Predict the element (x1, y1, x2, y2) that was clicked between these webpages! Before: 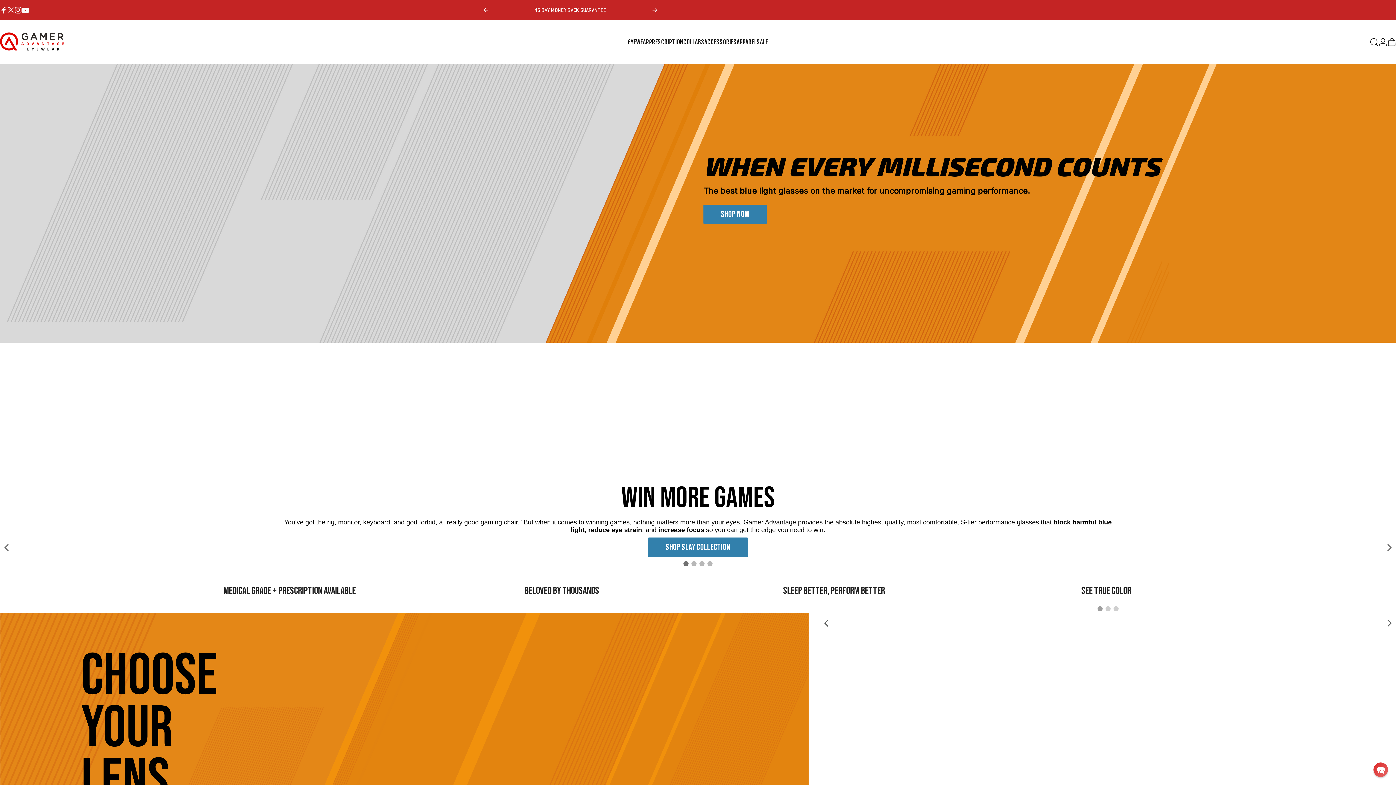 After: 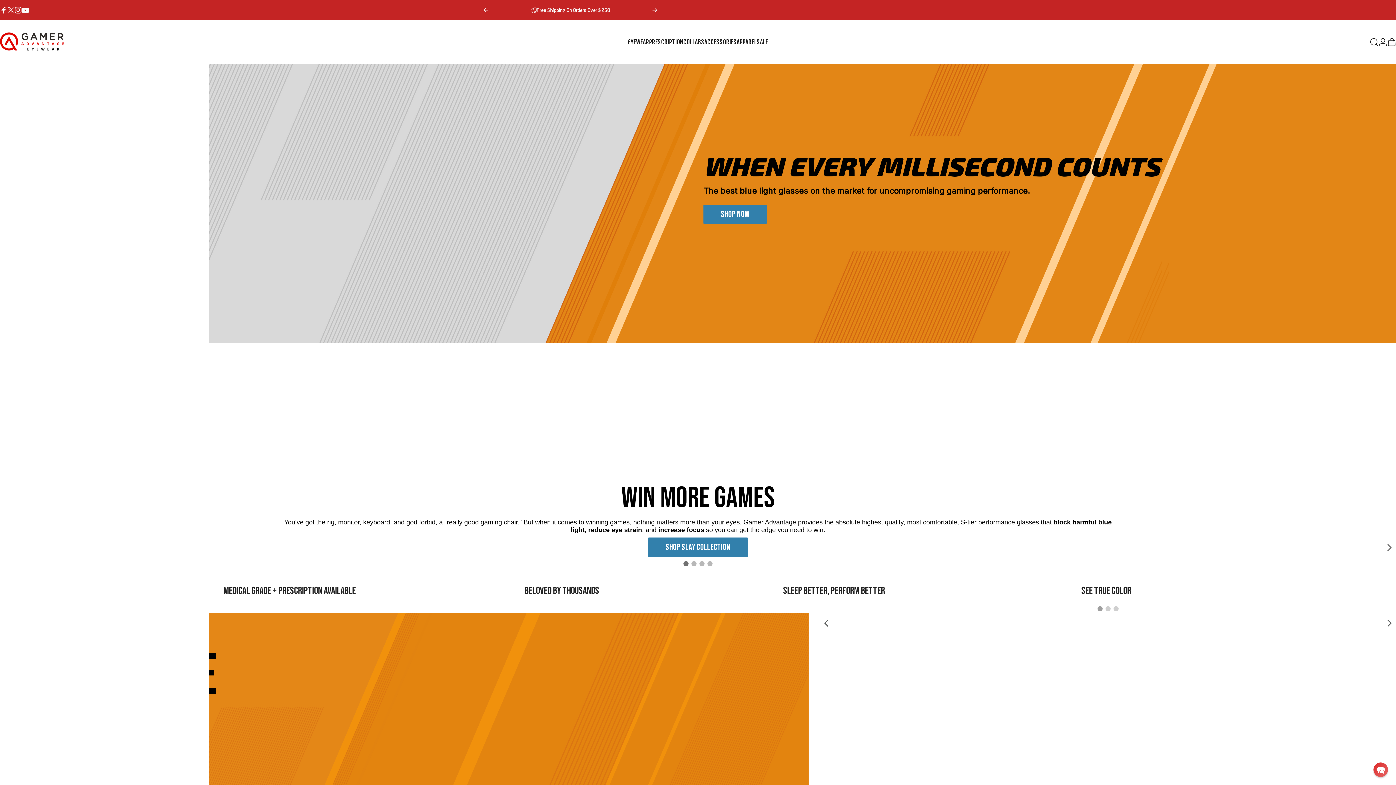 Action: label: Search bbox: (1370, 37, 1378, 46)